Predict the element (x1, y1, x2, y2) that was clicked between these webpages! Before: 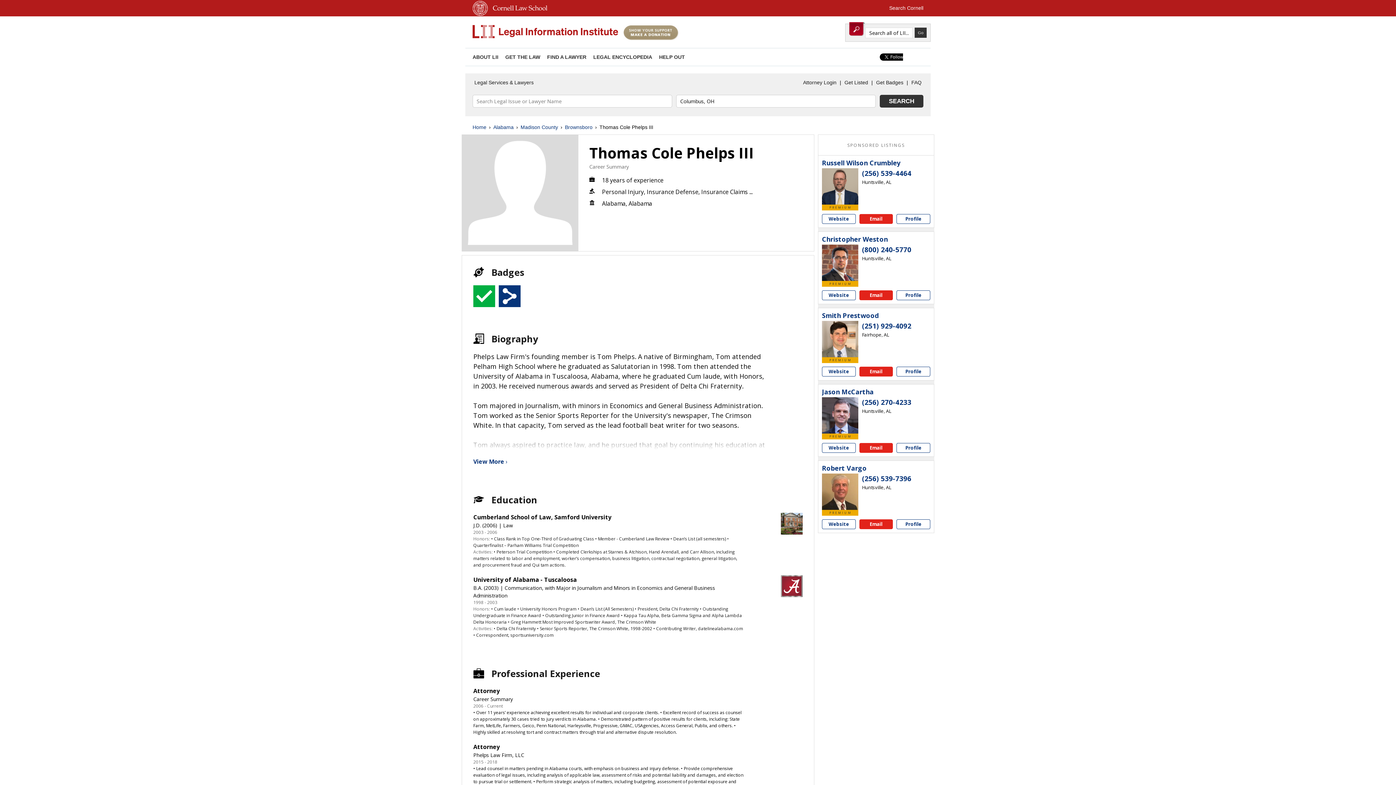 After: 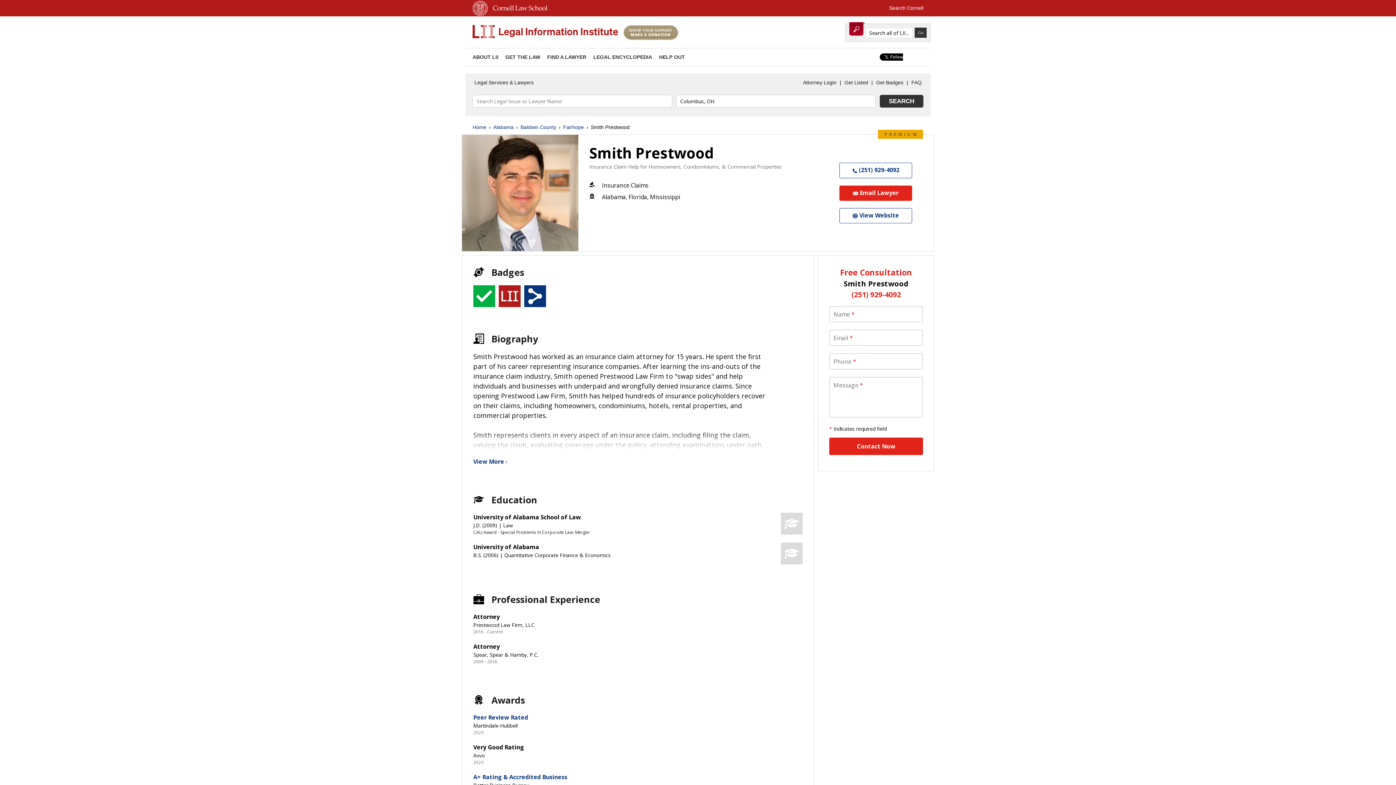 Action: bbox: (822, 321, 858, 357)